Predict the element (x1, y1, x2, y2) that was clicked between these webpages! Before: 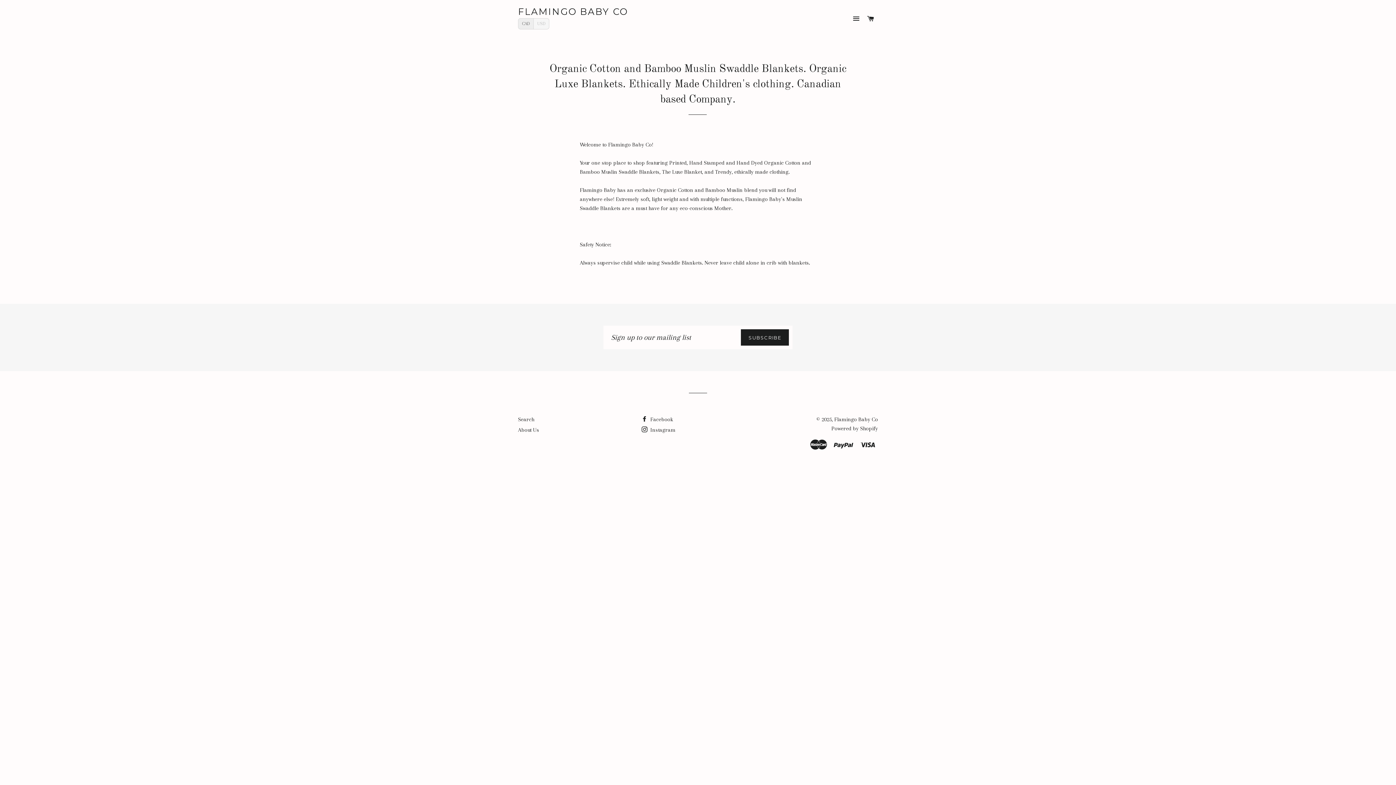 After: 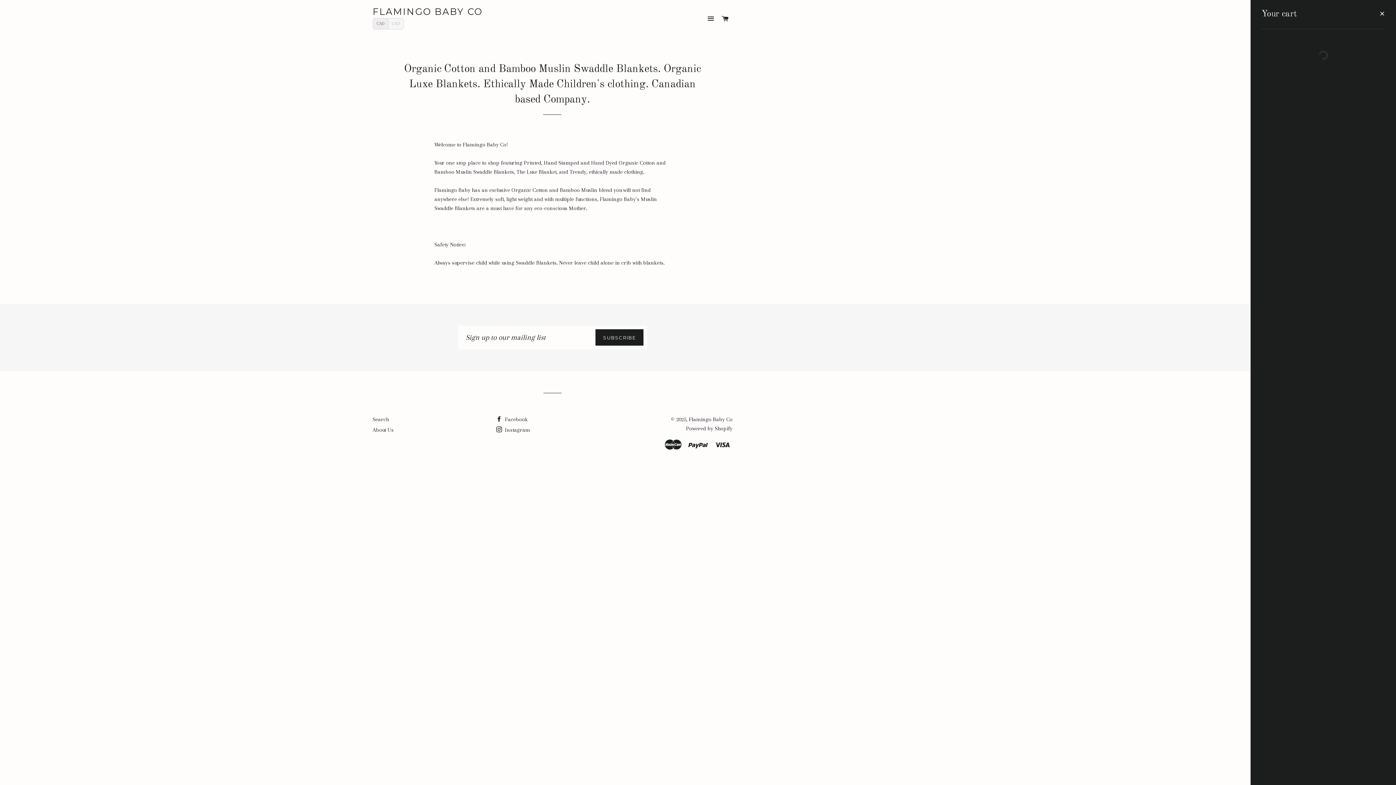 Action: bbox: (864, 8, 877, 29) label: CART